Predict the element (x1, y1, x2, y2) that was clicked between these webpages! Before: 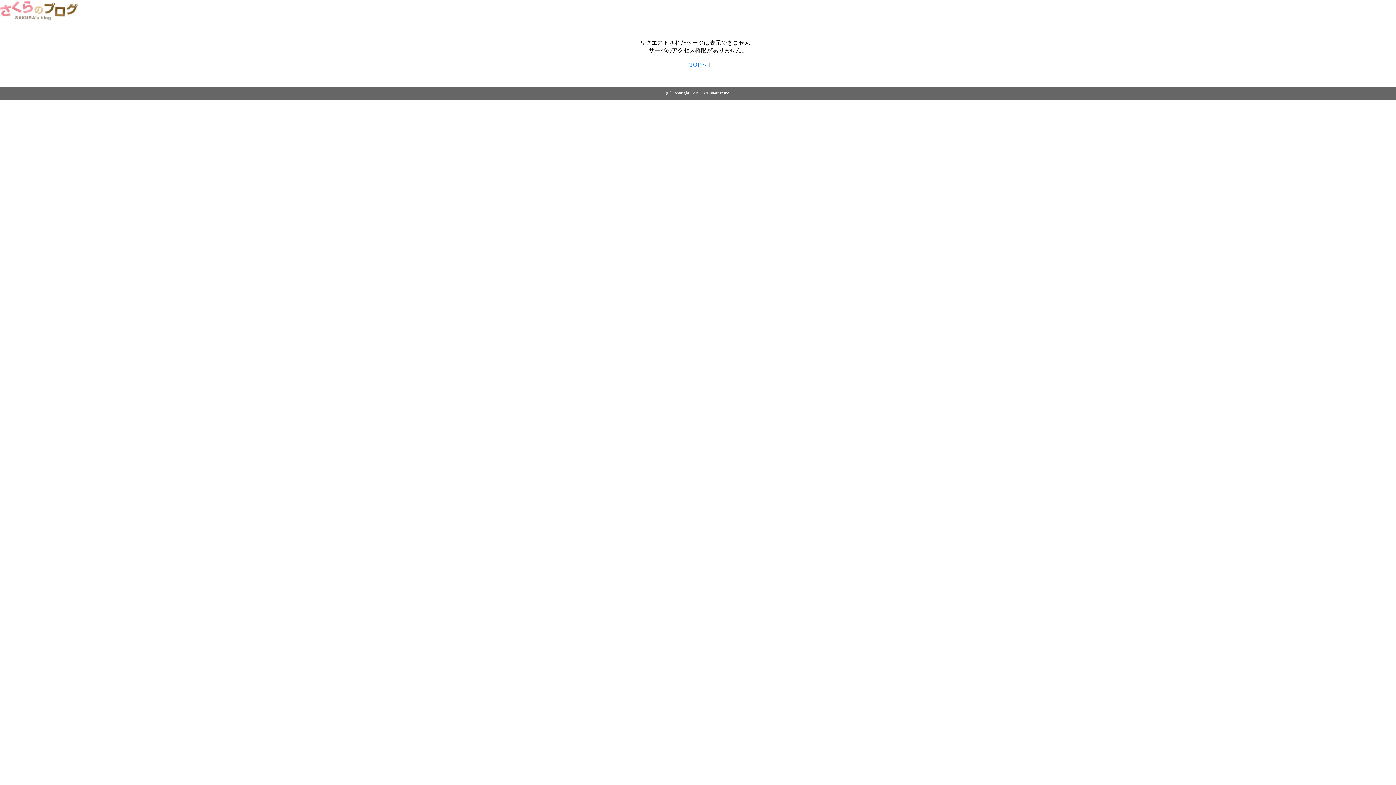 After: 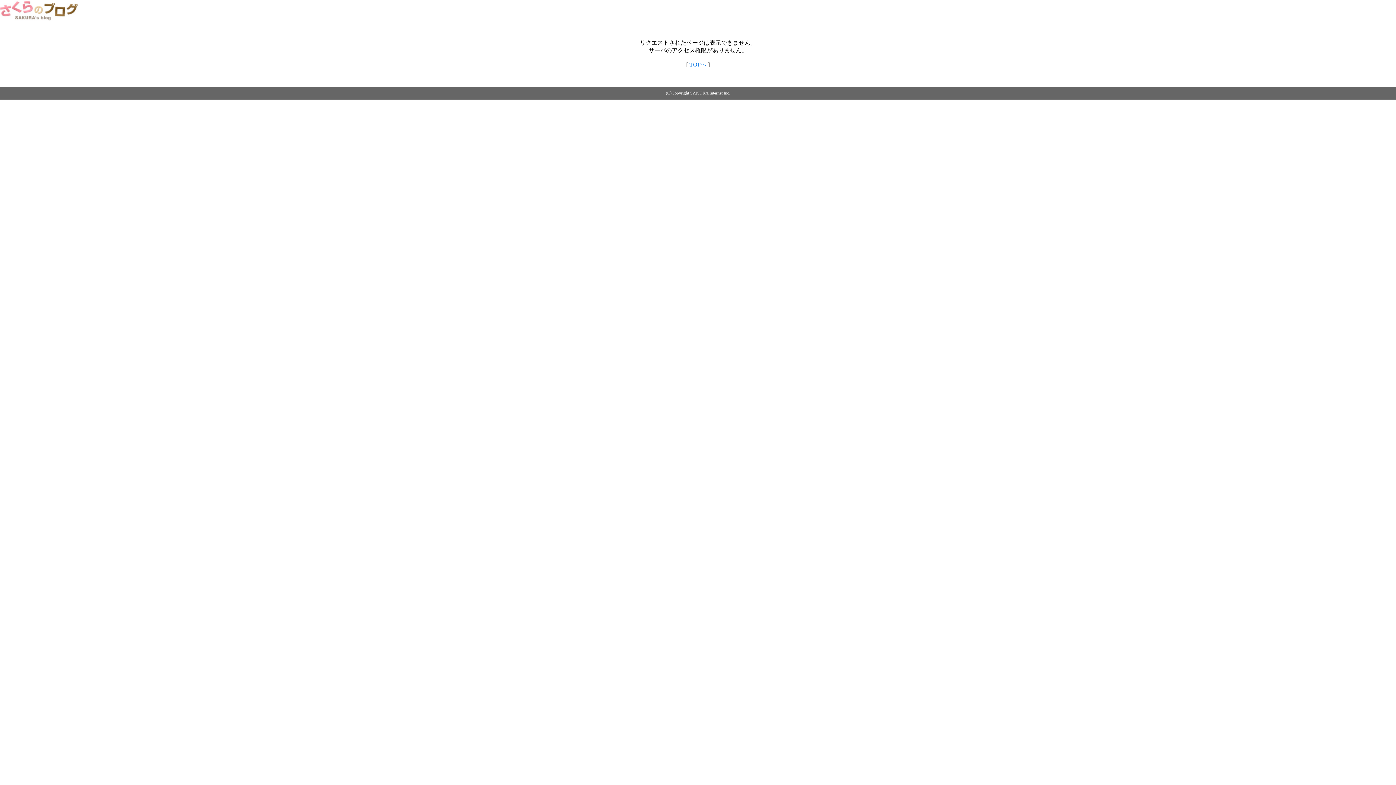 Action: label: TOPへ bbox: (689, 61, 706, 67)